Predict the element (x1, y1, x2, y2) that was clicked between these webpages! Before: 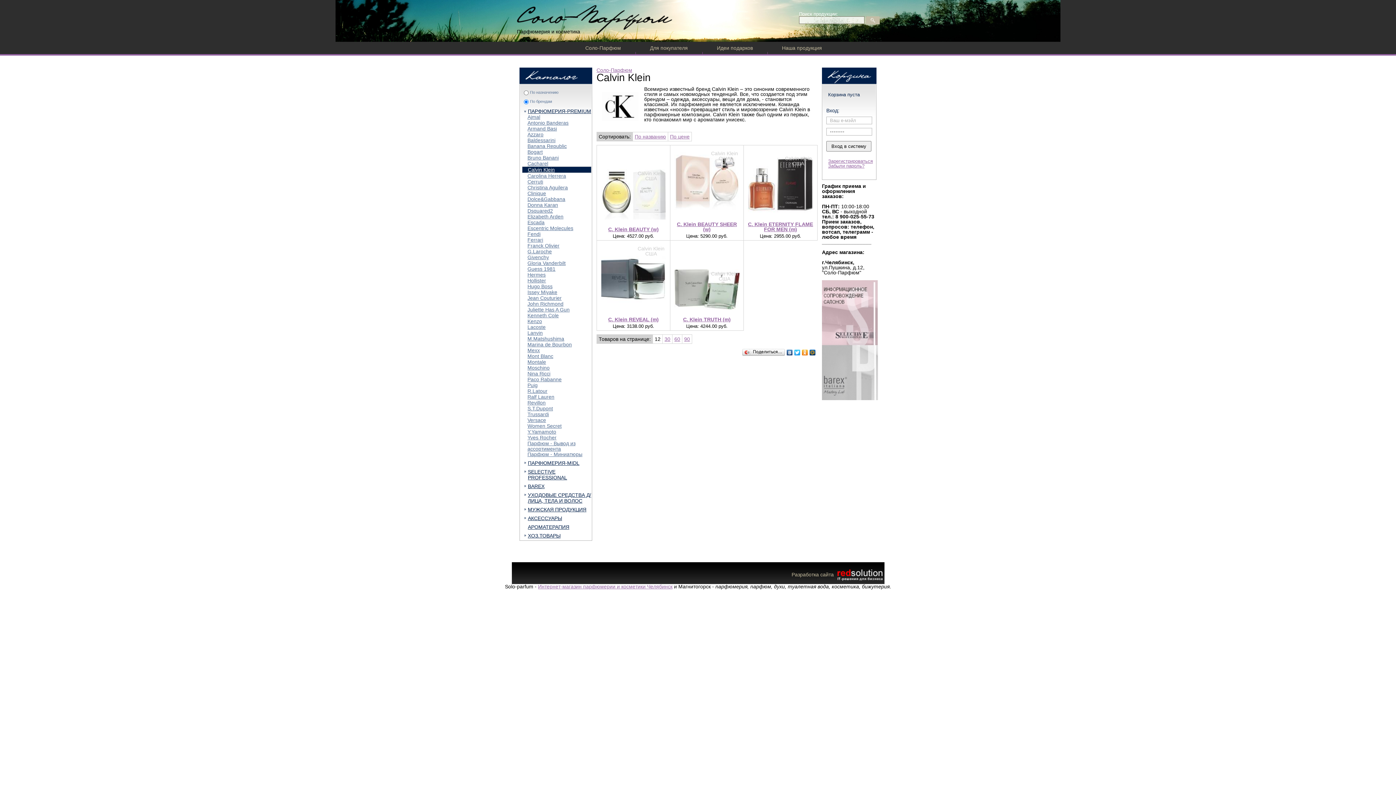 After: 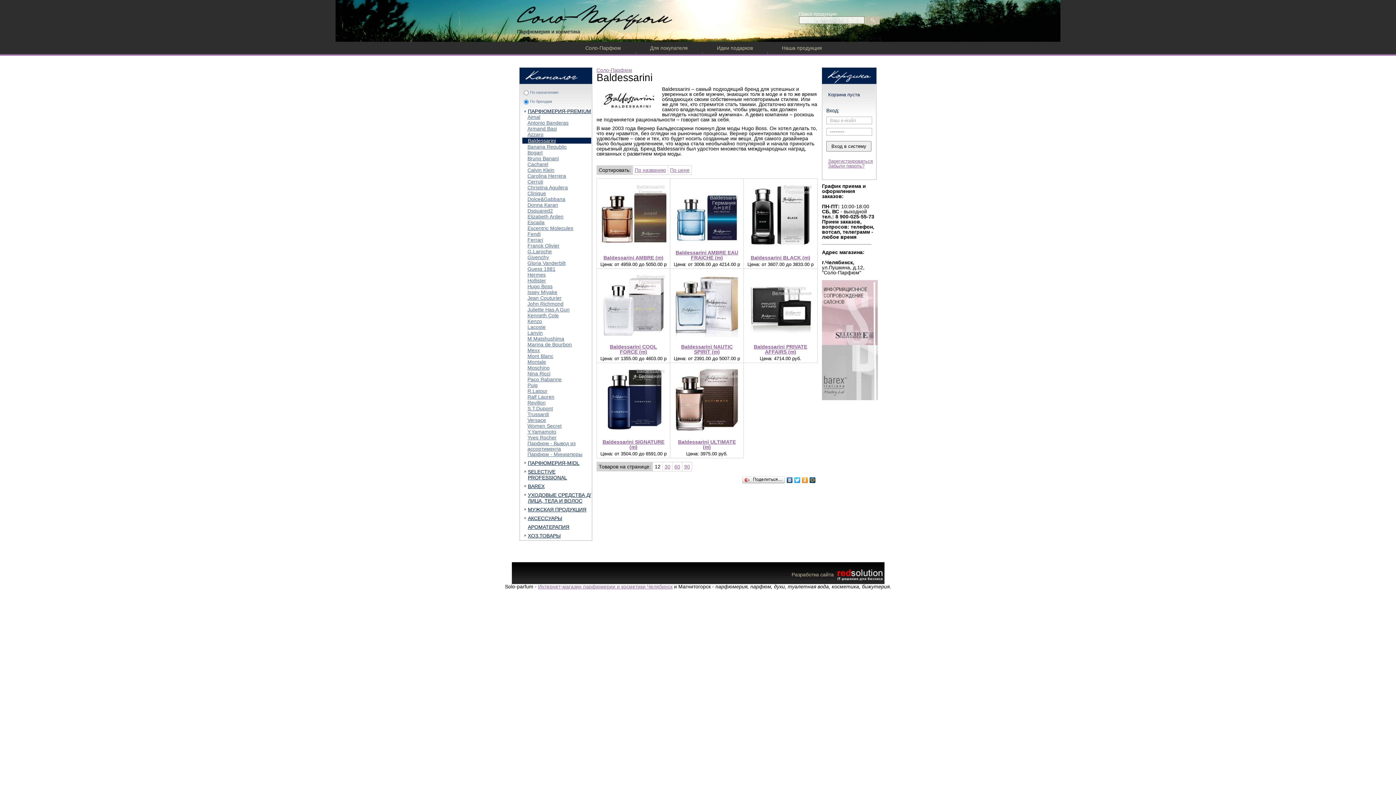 Action: bbox: (527, 137, 561, 143) label: Baldessarini